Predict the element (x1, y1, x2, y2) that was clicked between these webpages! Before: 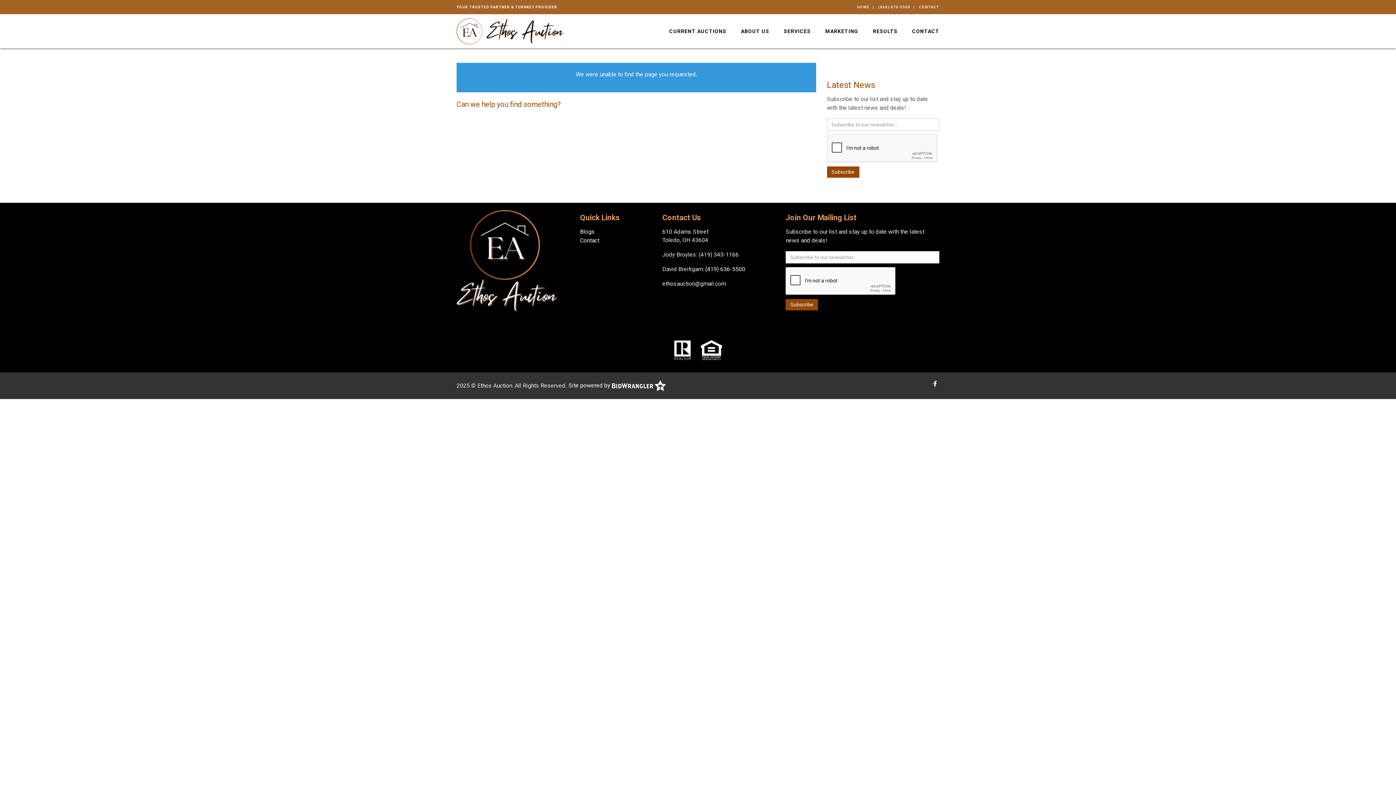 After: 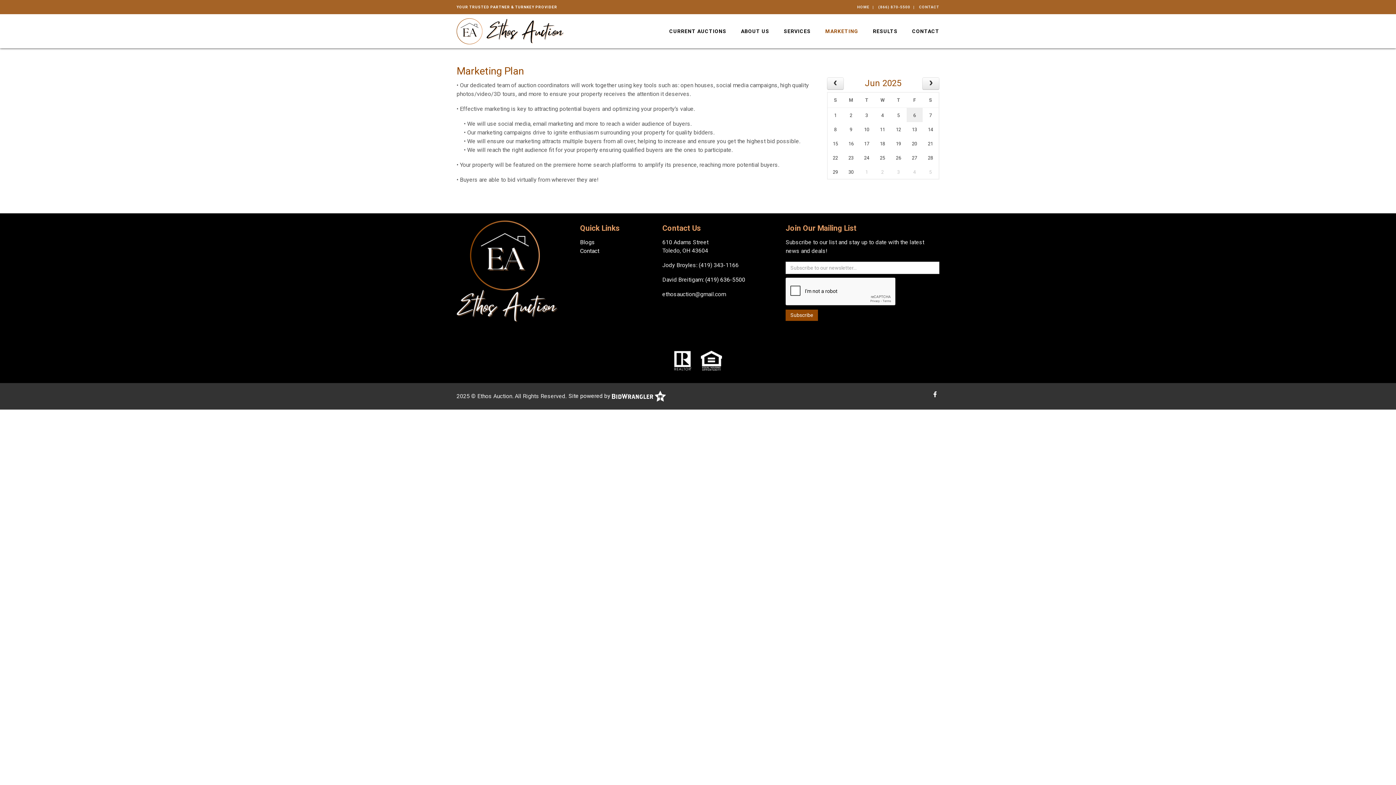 Action: bbox: (818, 14, 865, 48) label: MARKETING